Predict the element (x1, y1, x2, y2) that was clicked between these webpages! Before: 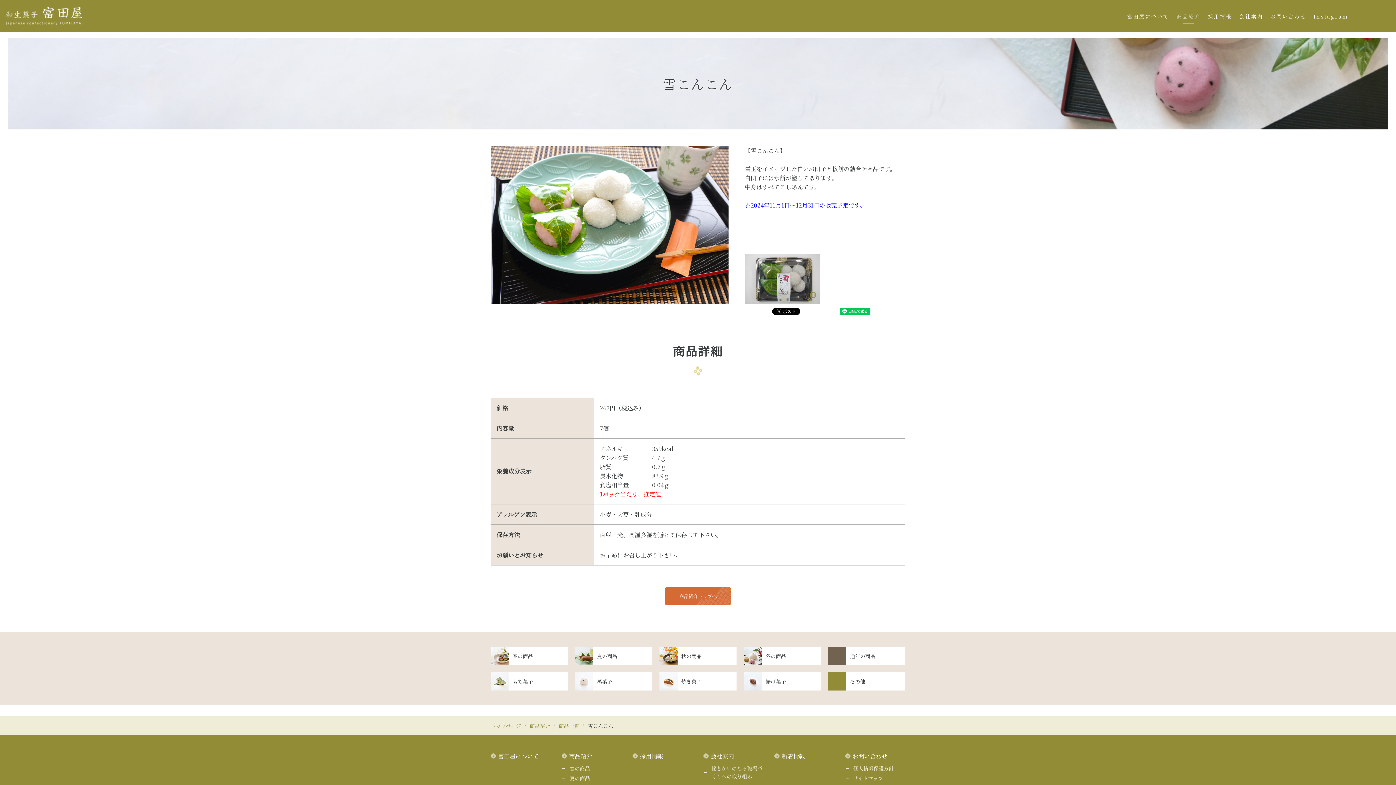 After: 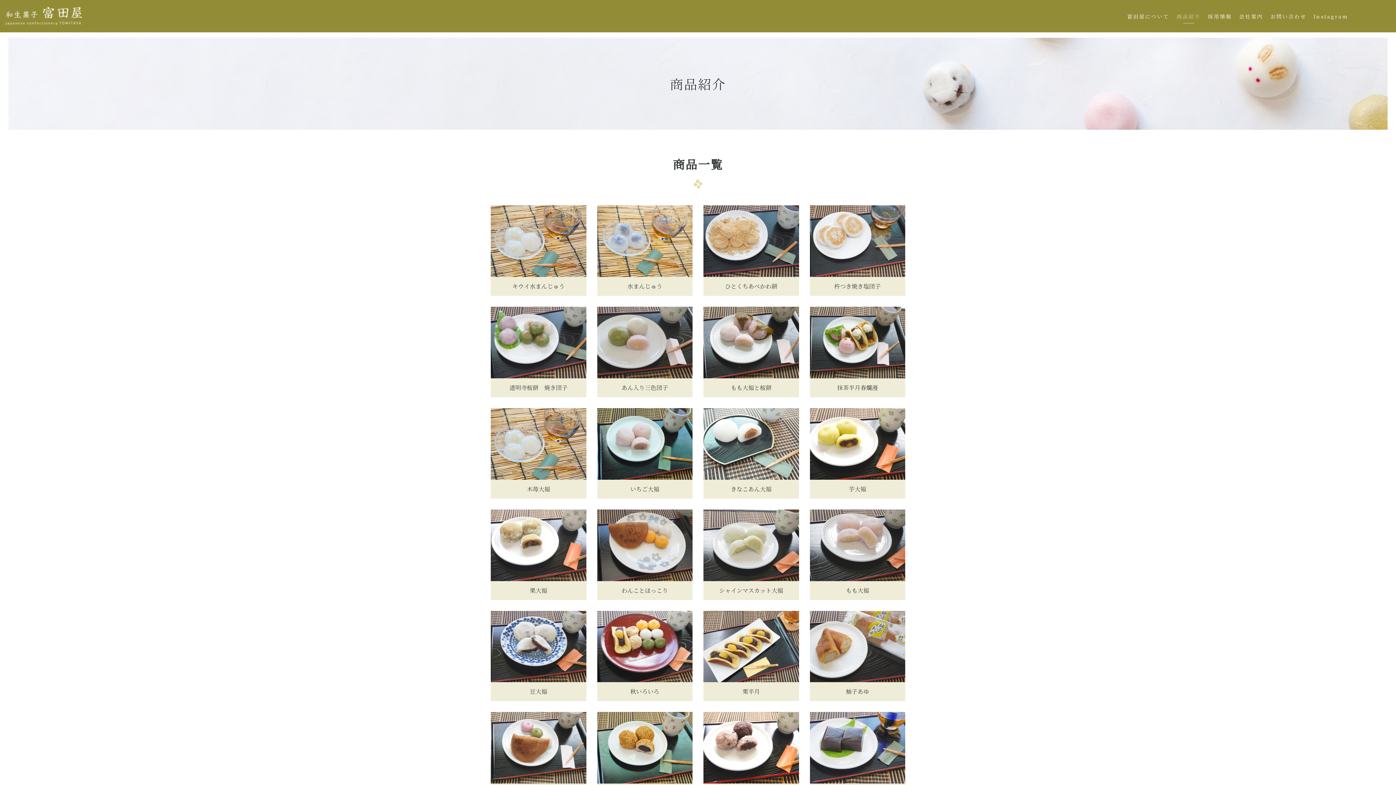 Action: bbox: (558, 722, 579, 729) label: 商品一覧